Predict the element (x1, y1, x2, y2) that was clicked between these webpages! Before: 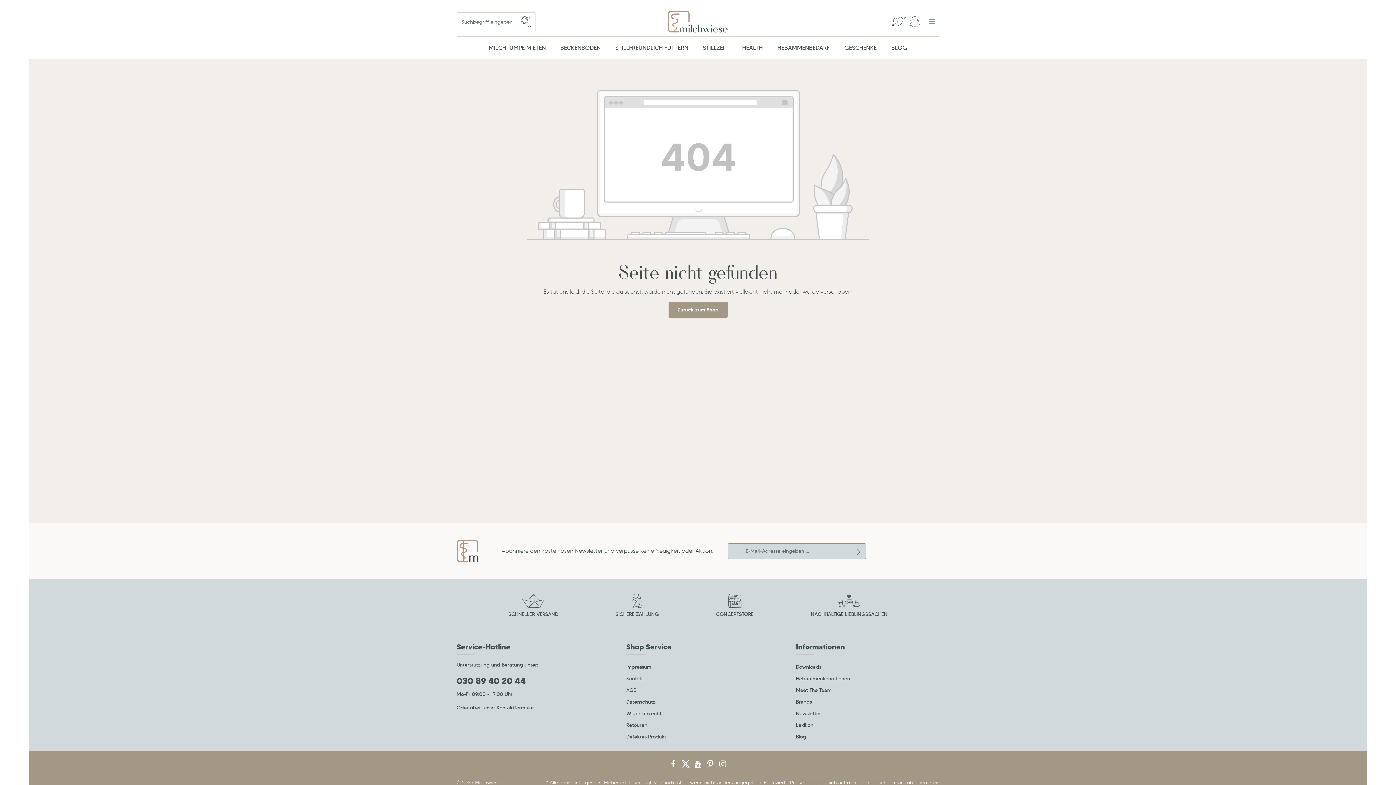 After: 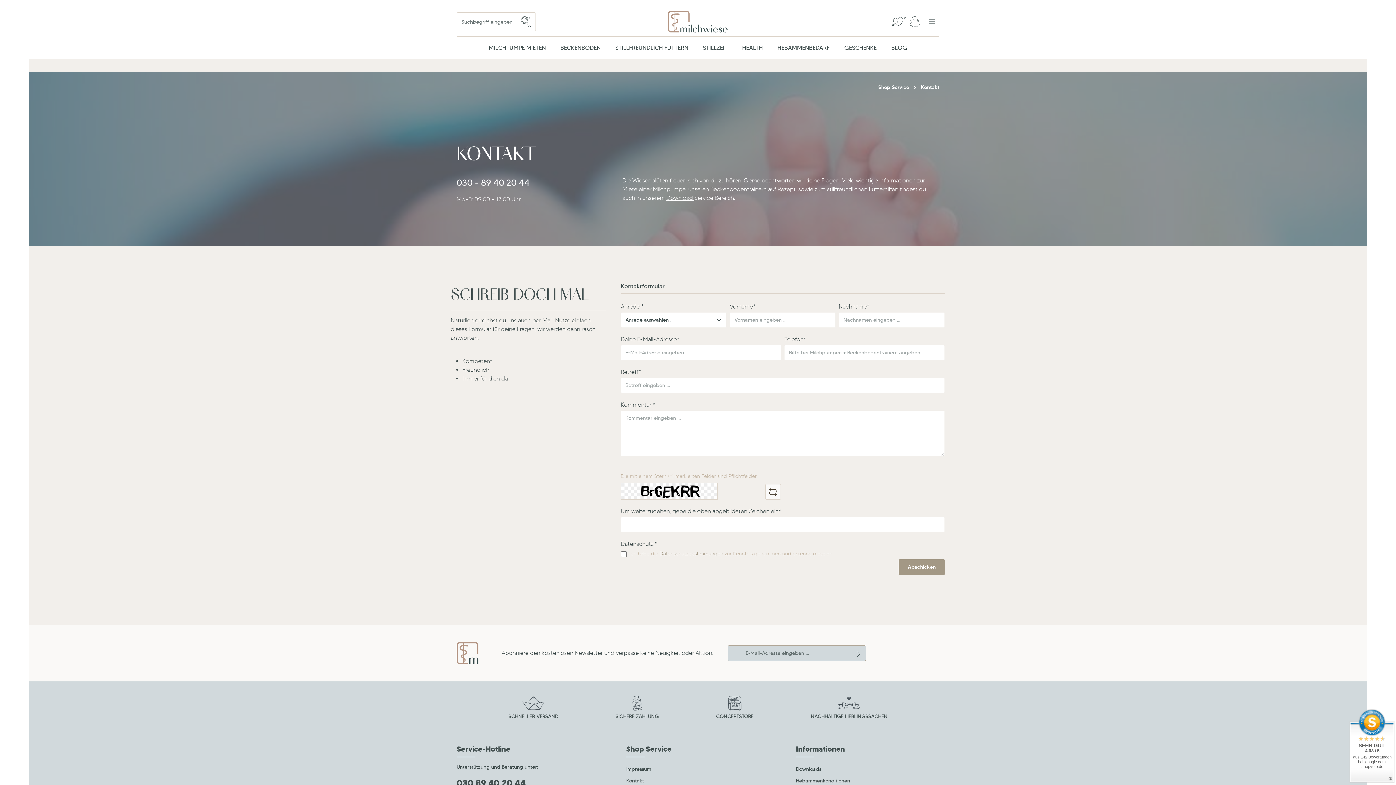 Action: bbox: (626, 673, 644, 684) label: Kontakt